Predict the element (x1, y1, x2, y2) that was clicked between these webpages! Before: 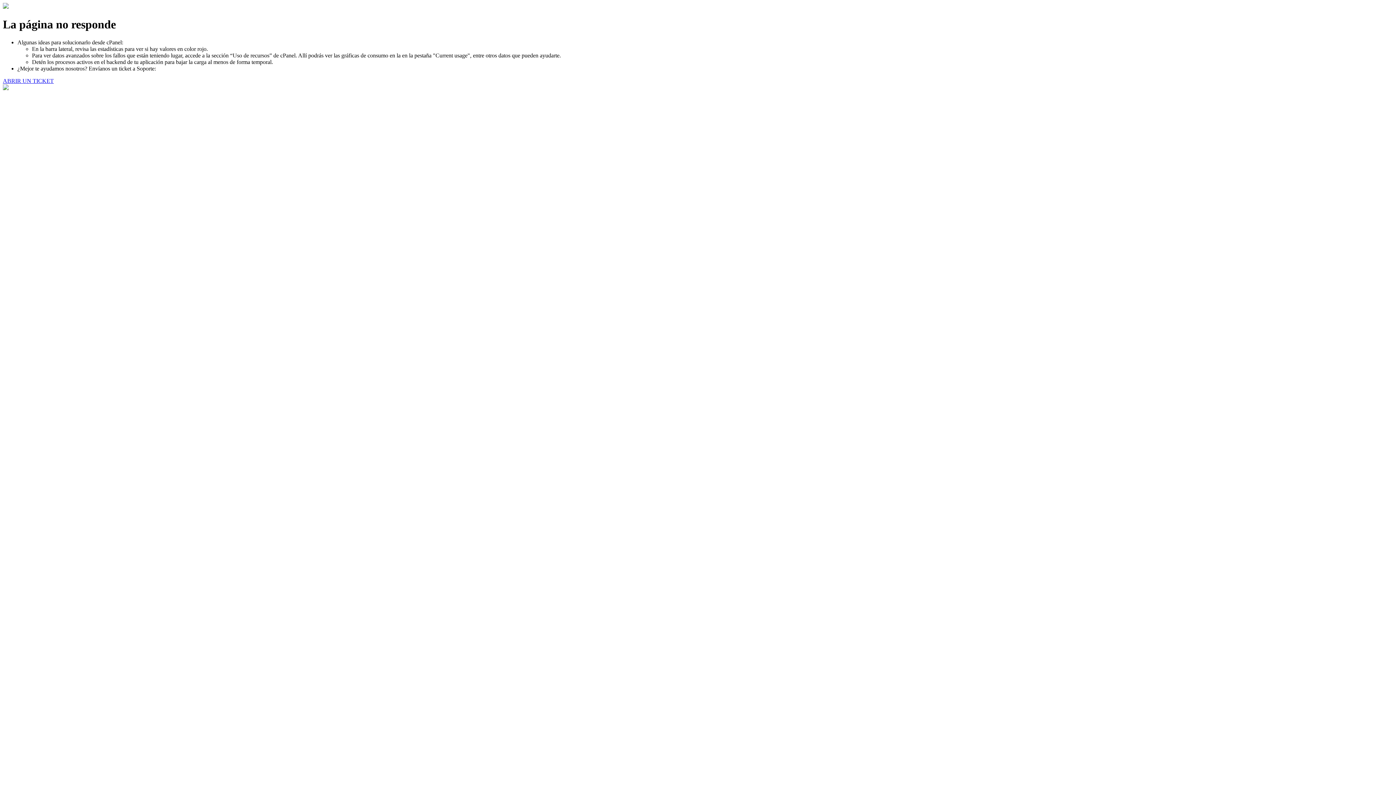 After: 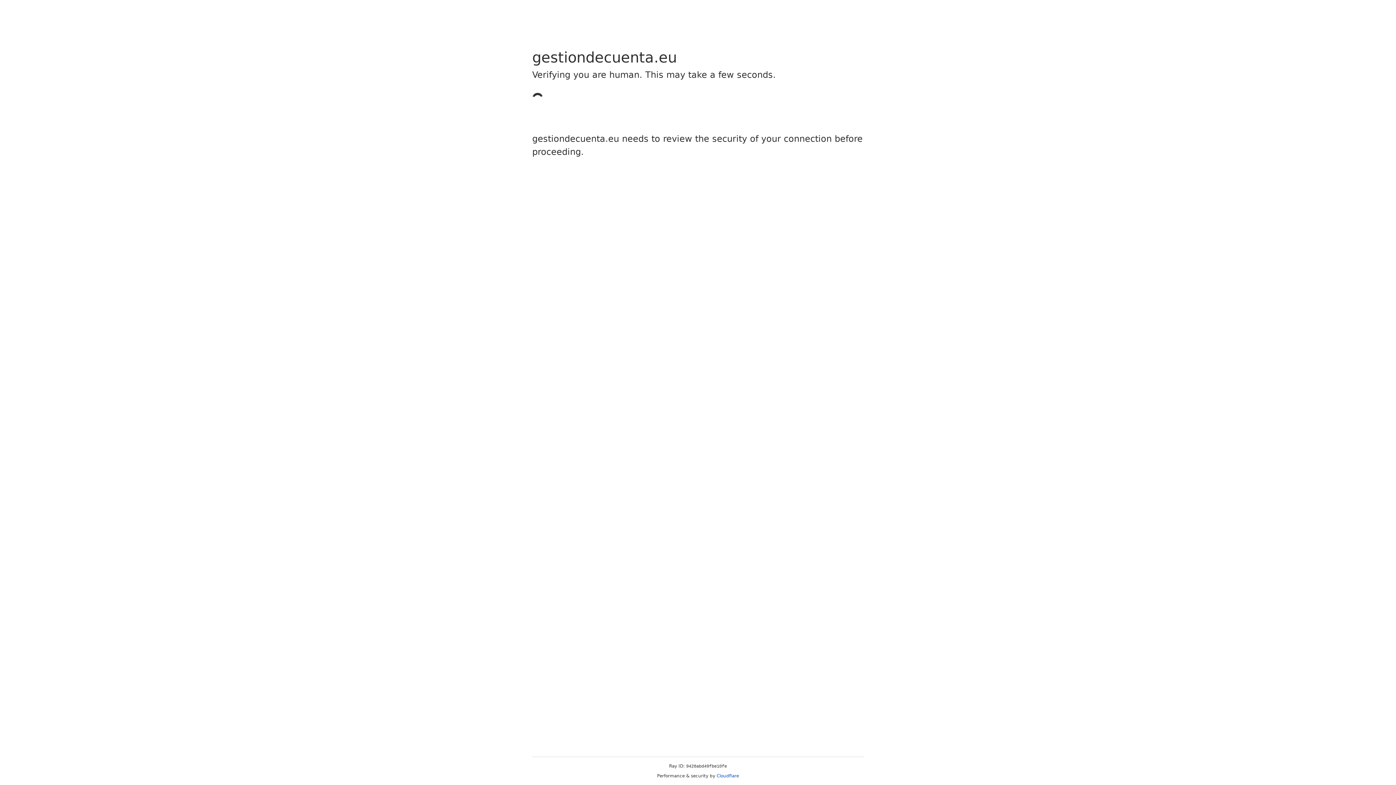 Action: bbox: (2, 77, 53, 83) label: ABRIR UN TICKET